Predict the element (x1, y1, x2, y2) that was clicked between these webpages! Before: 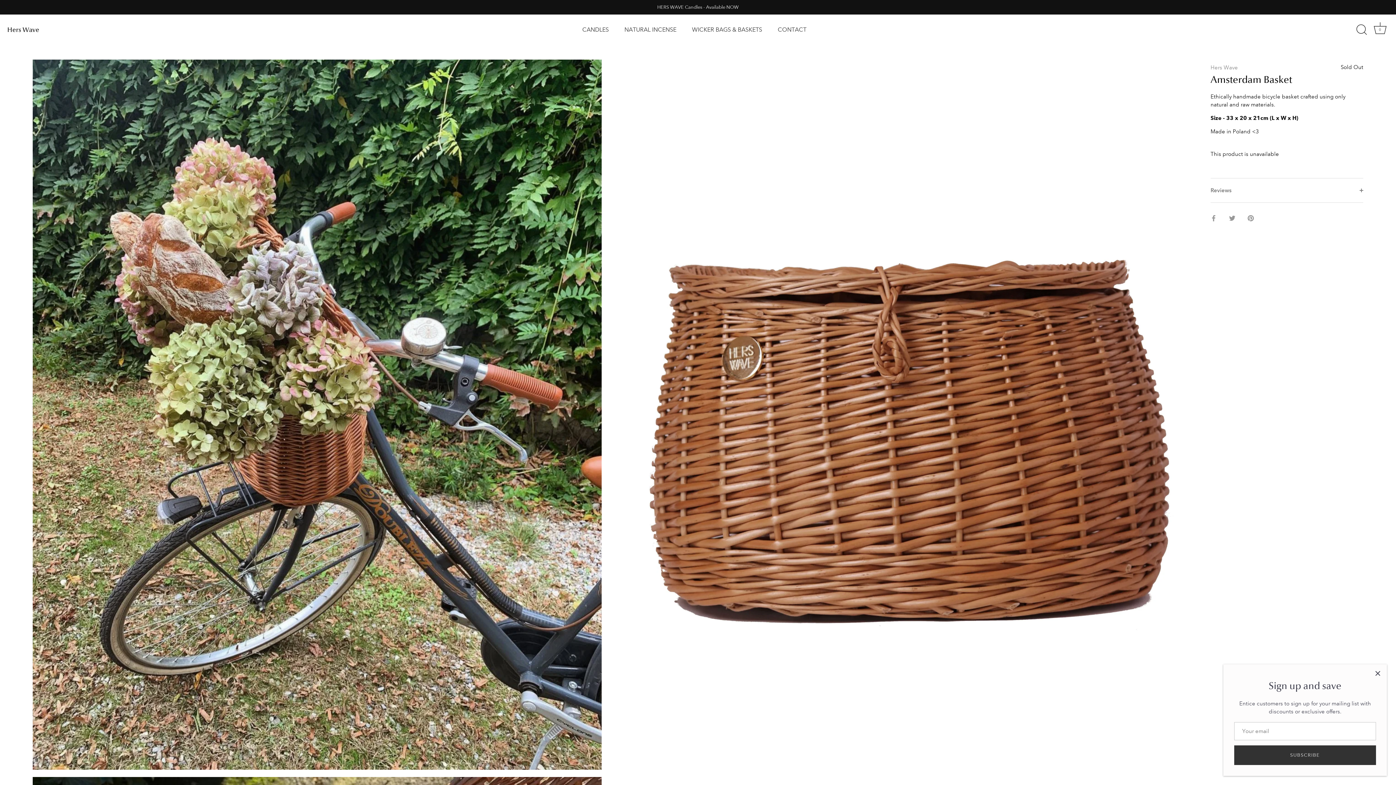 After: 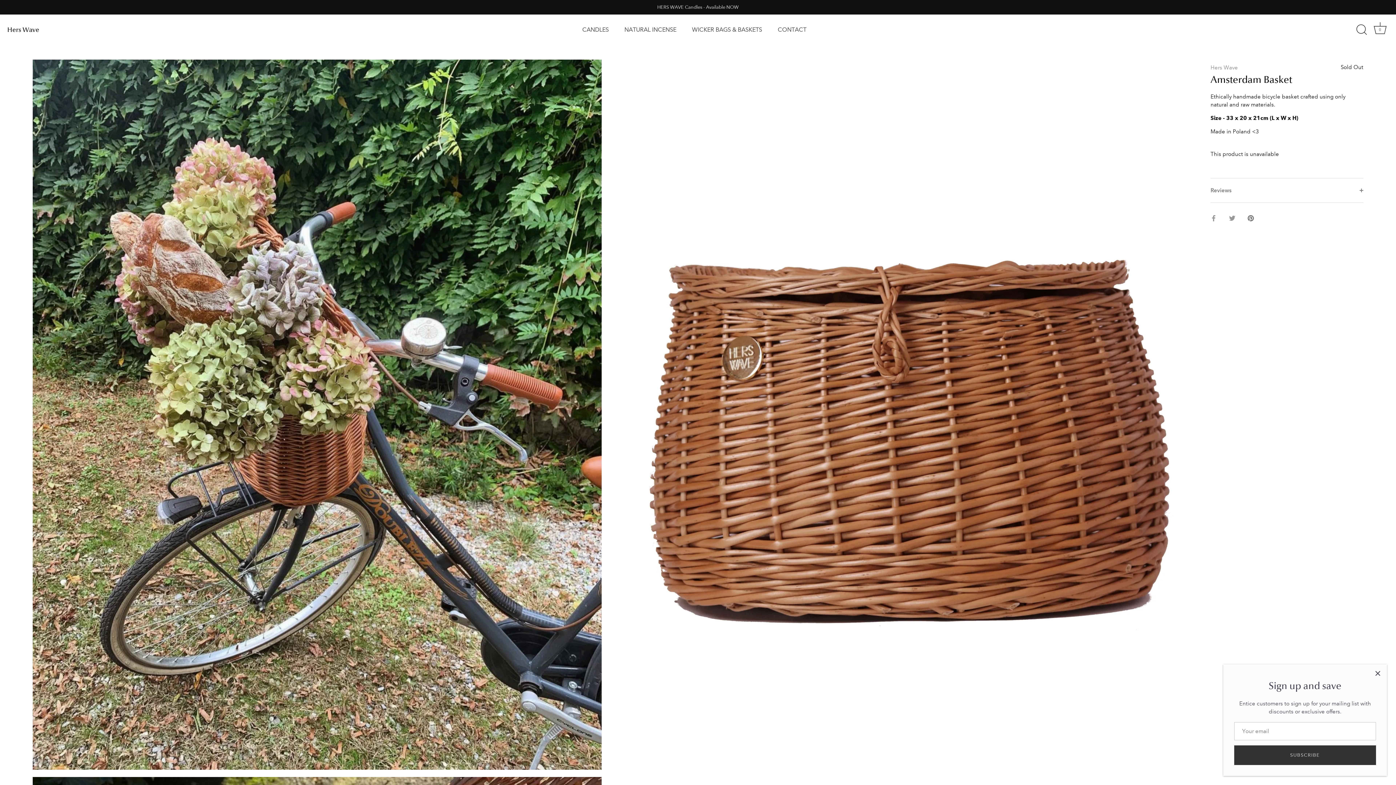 Action: label: Pin it bbox: (1248, 214, 1254, 221)